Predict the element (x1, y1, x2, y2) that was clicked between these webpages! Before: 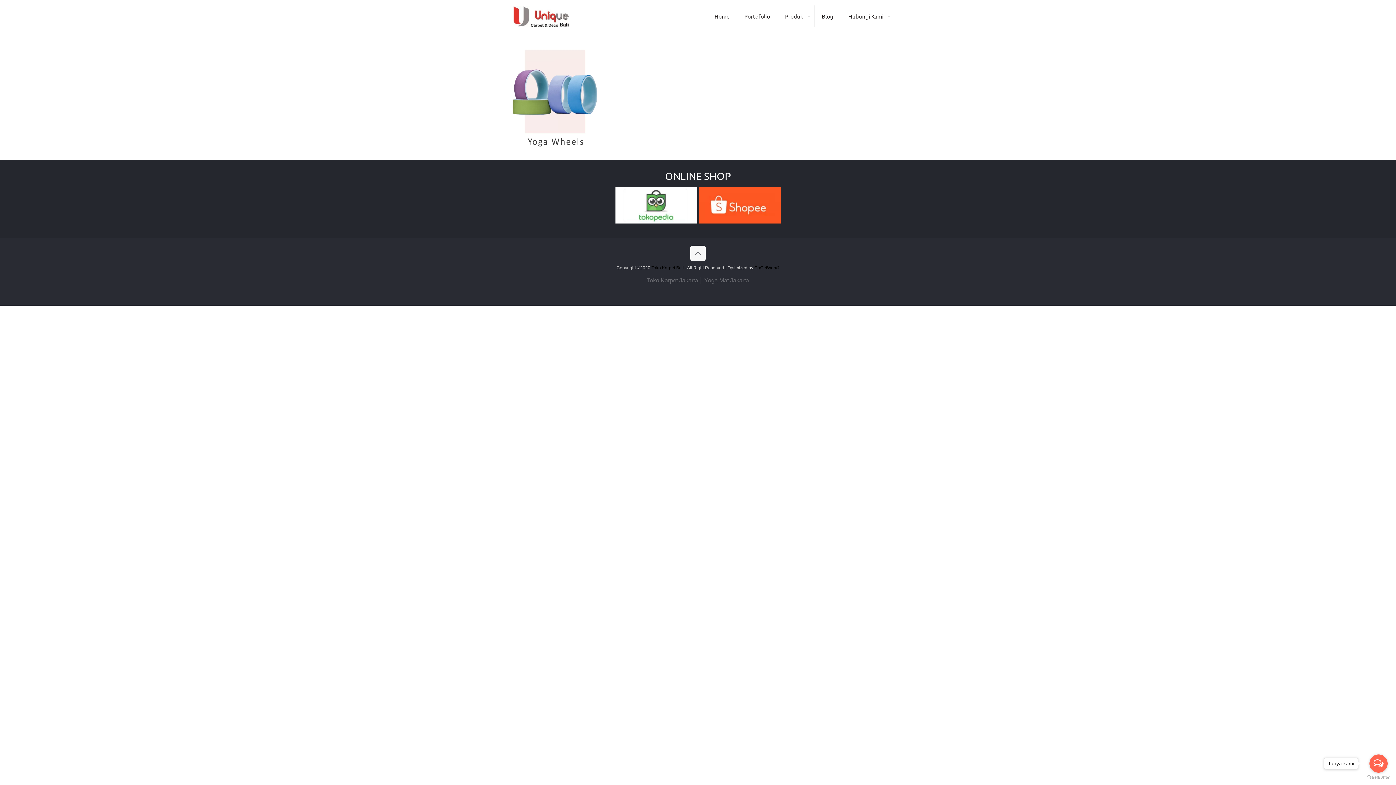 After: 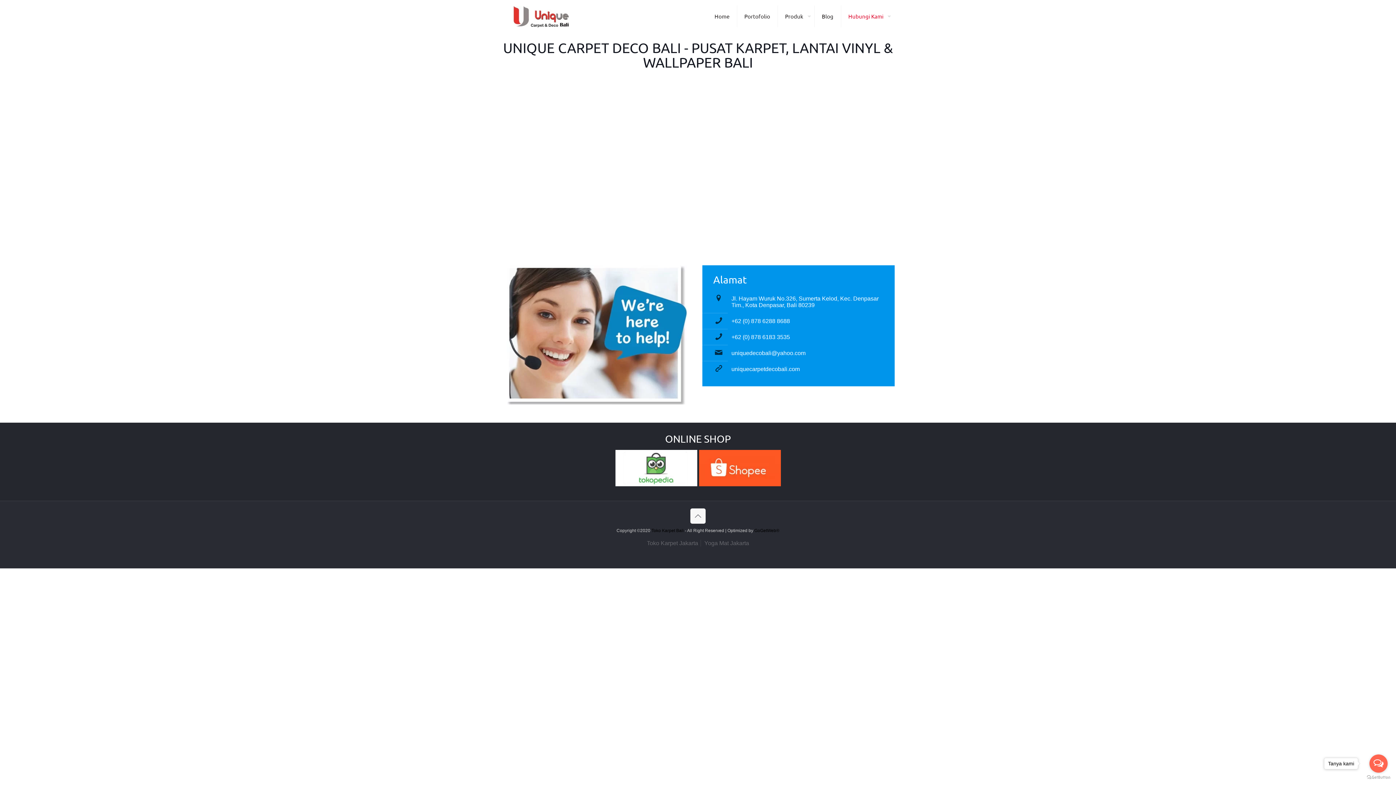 Action: label: Hubungi Kami bbox: (841, 0, 894, 32)